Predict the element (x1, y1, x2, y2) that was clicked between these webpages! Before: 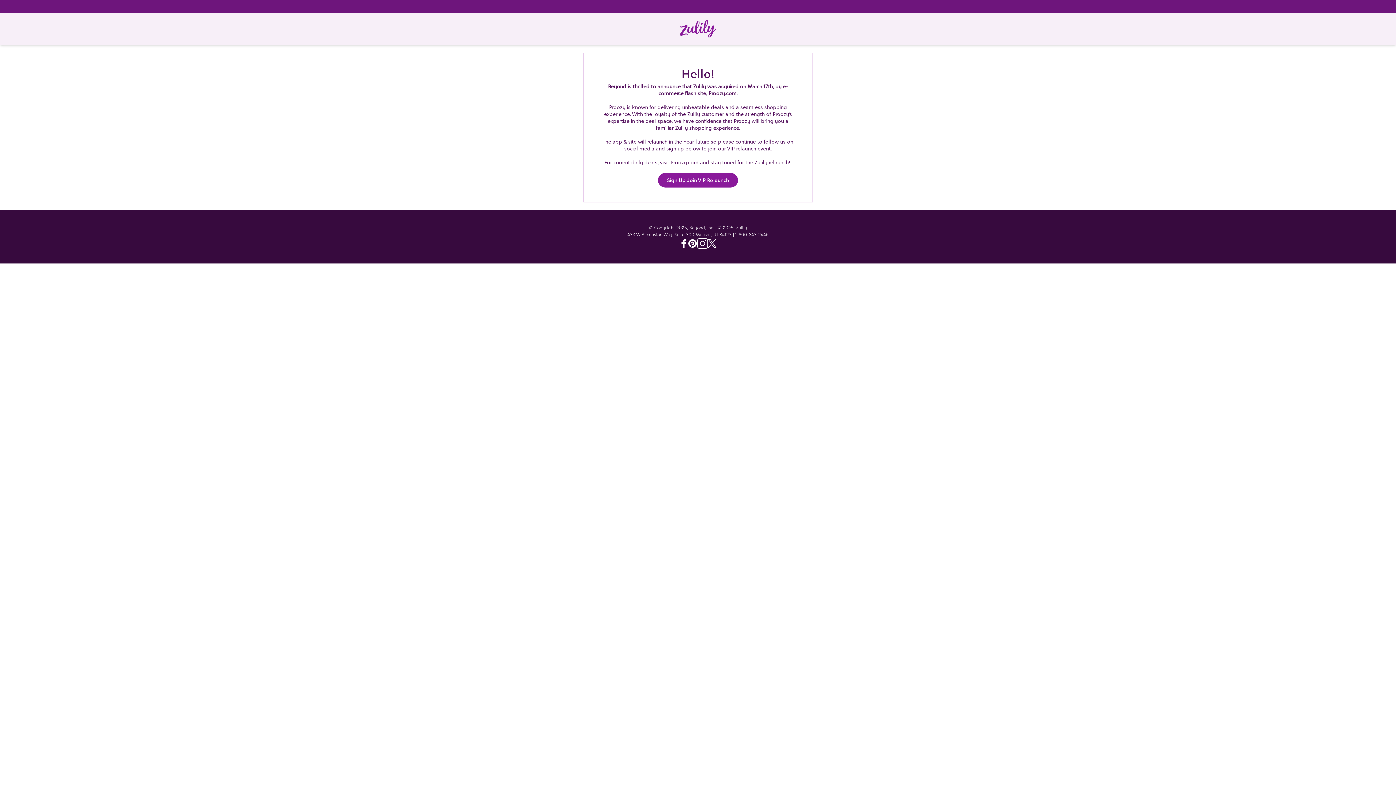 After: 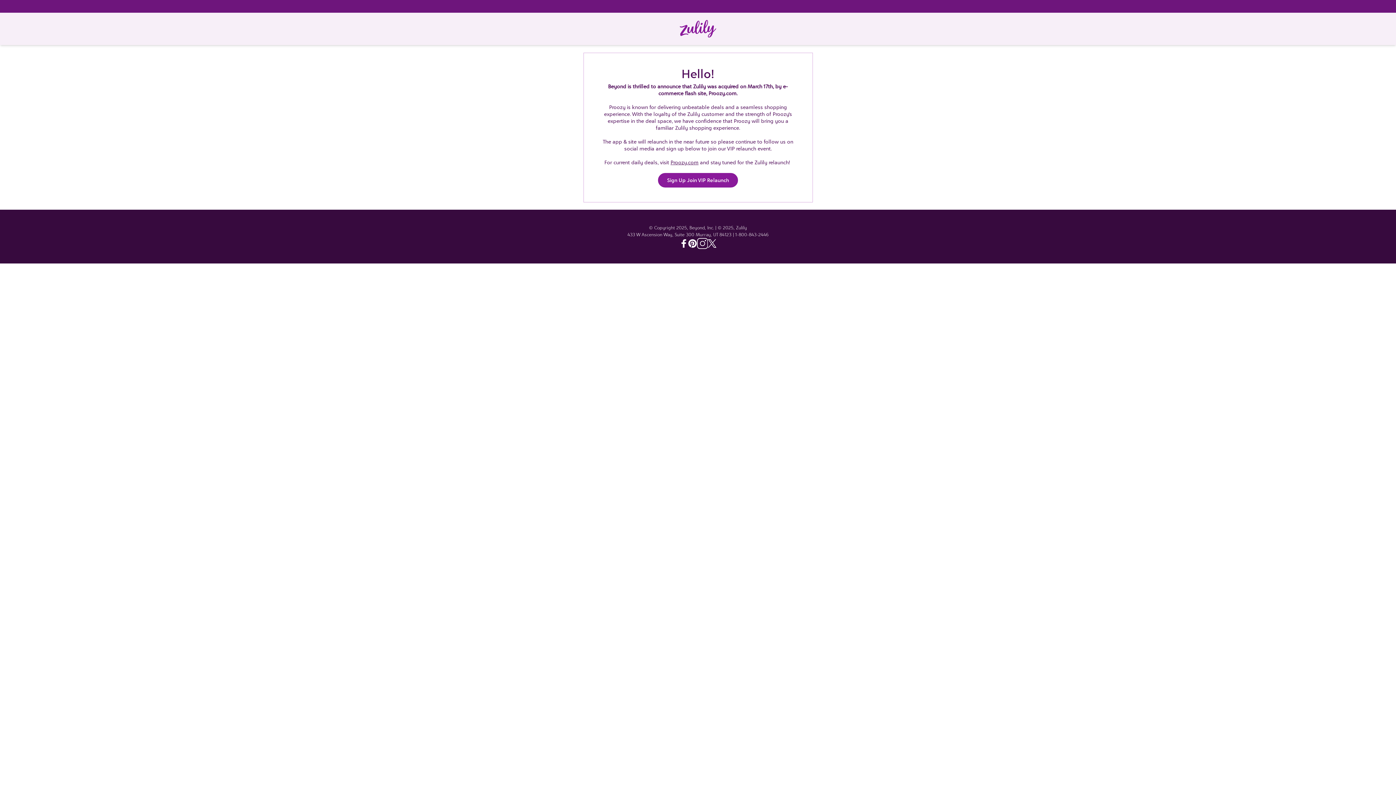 Action: bbox: (679, 239, 688, 248) label: Facebook - Zulily